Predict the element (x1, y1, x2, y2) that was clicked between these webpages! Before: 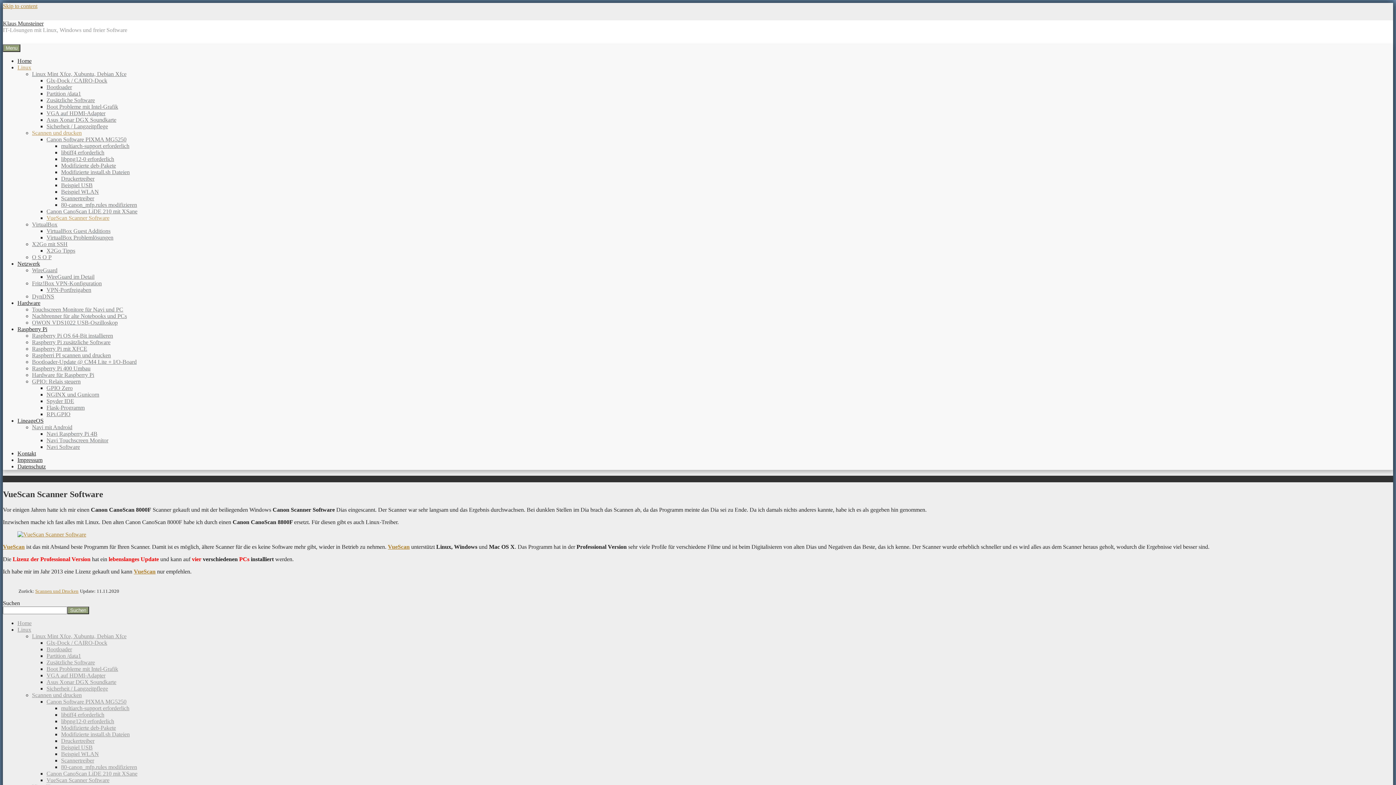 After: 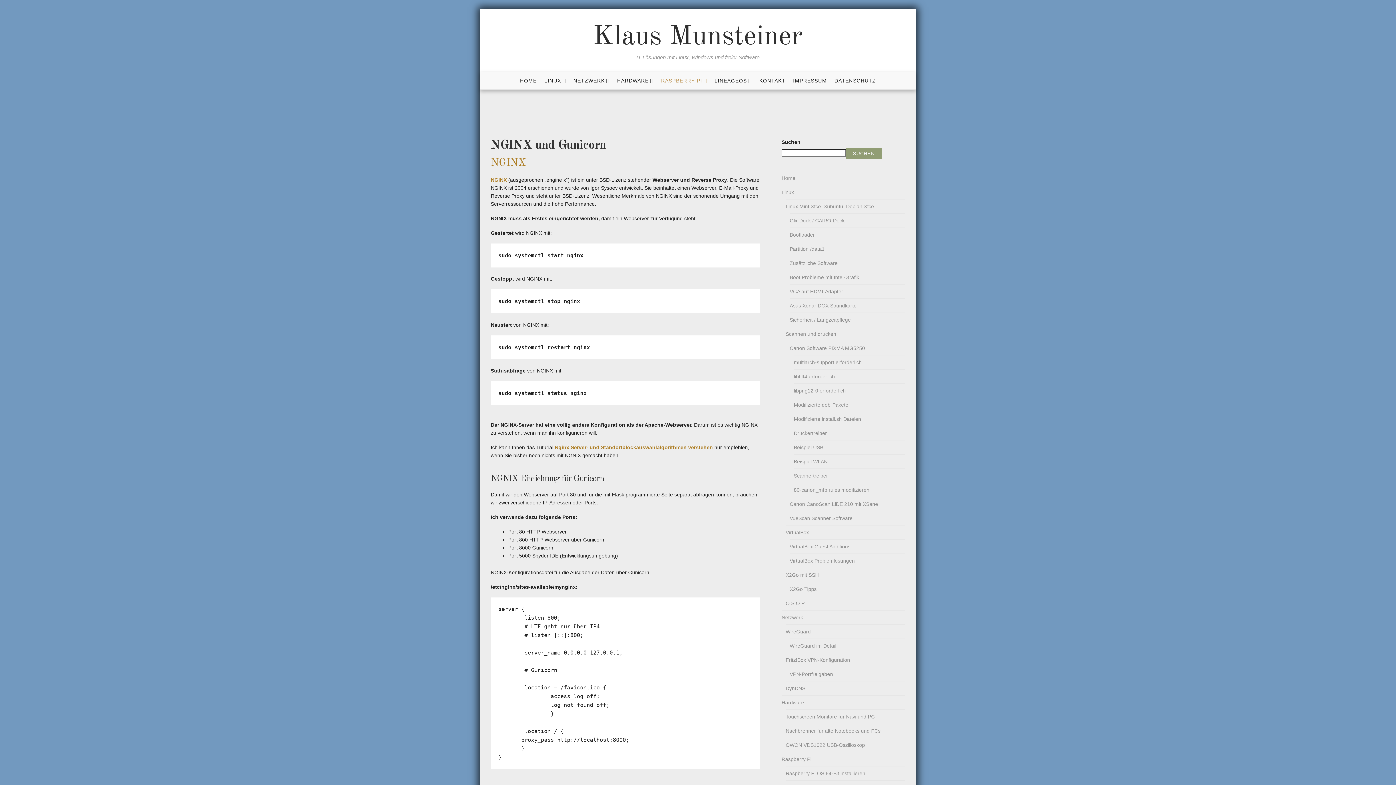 Action: bbox: (46, 391, 99, 397) label: NGINX und Gunicorn